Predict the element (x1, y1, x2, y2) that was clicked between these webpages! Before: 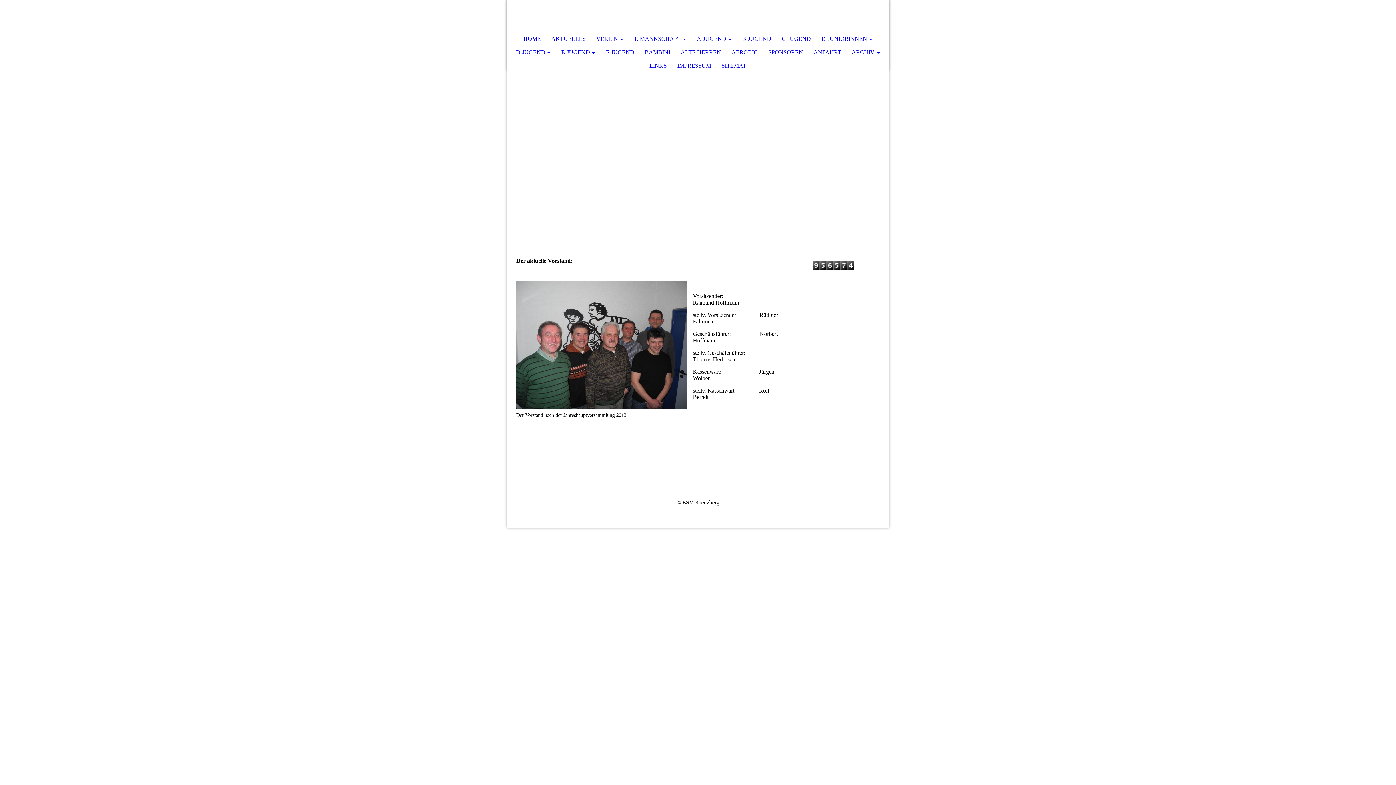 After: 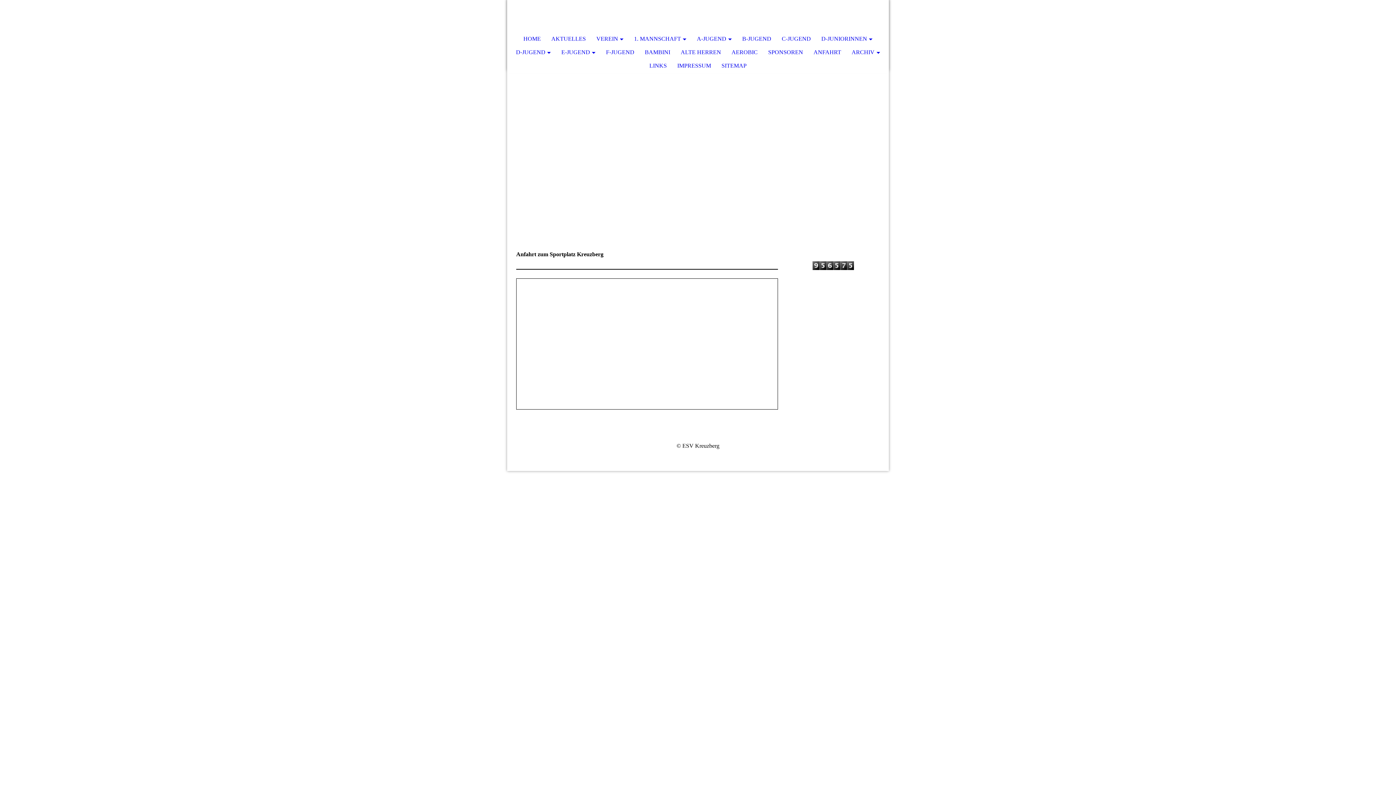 Action: bbox: (808, 46, 846, 58) label: ANFAHRT